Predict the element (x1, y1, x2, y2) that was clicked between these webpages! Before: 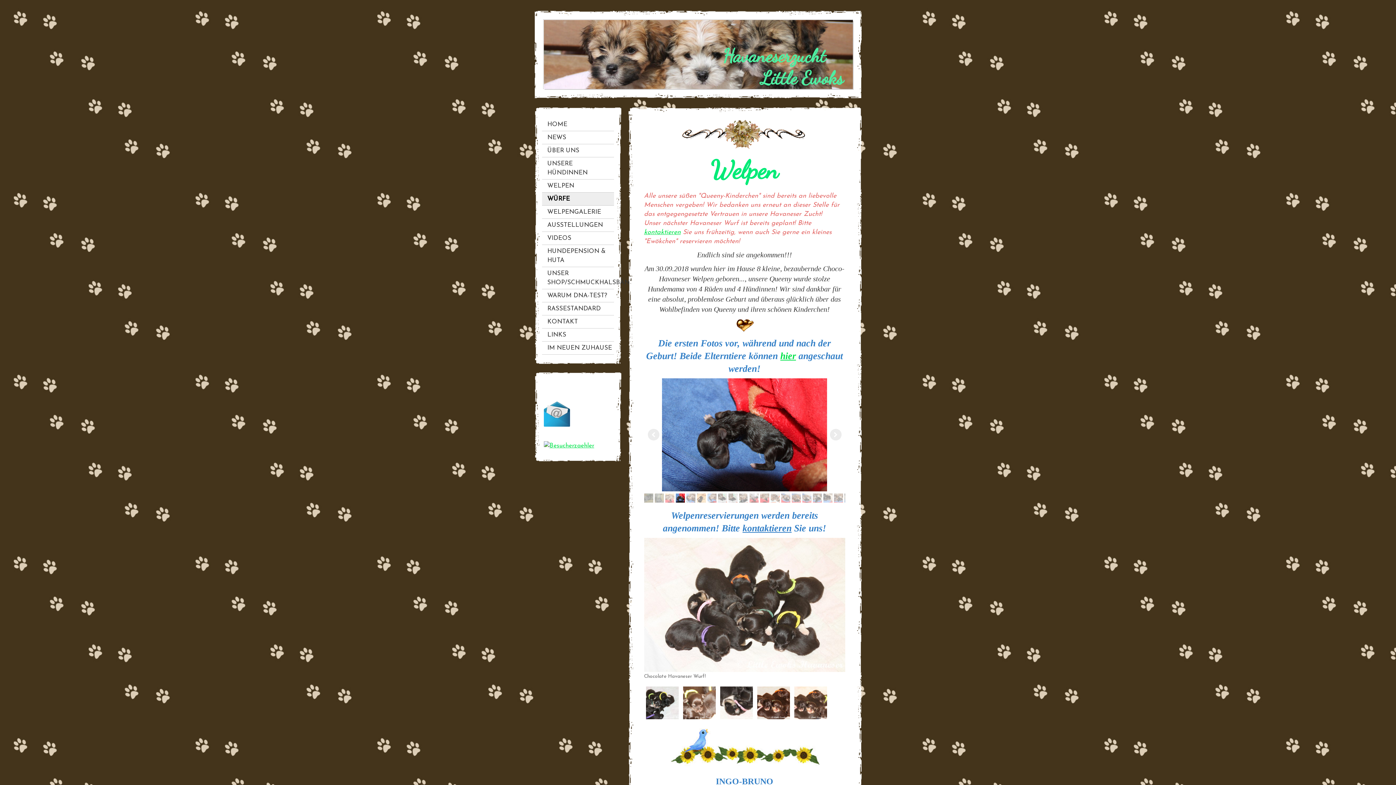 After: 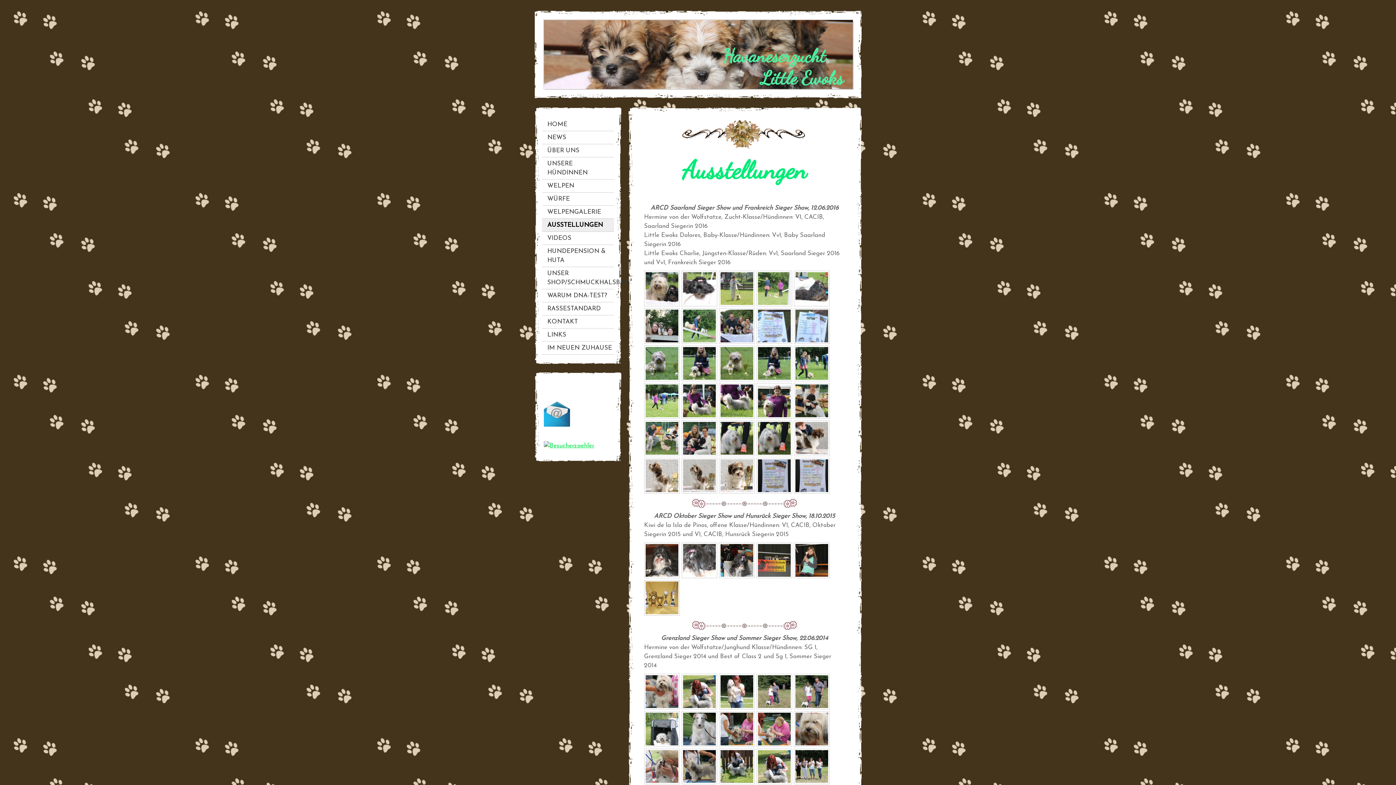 Action: label: AUSSTELLUNGEN bbox: (542, 218, 614, 232)